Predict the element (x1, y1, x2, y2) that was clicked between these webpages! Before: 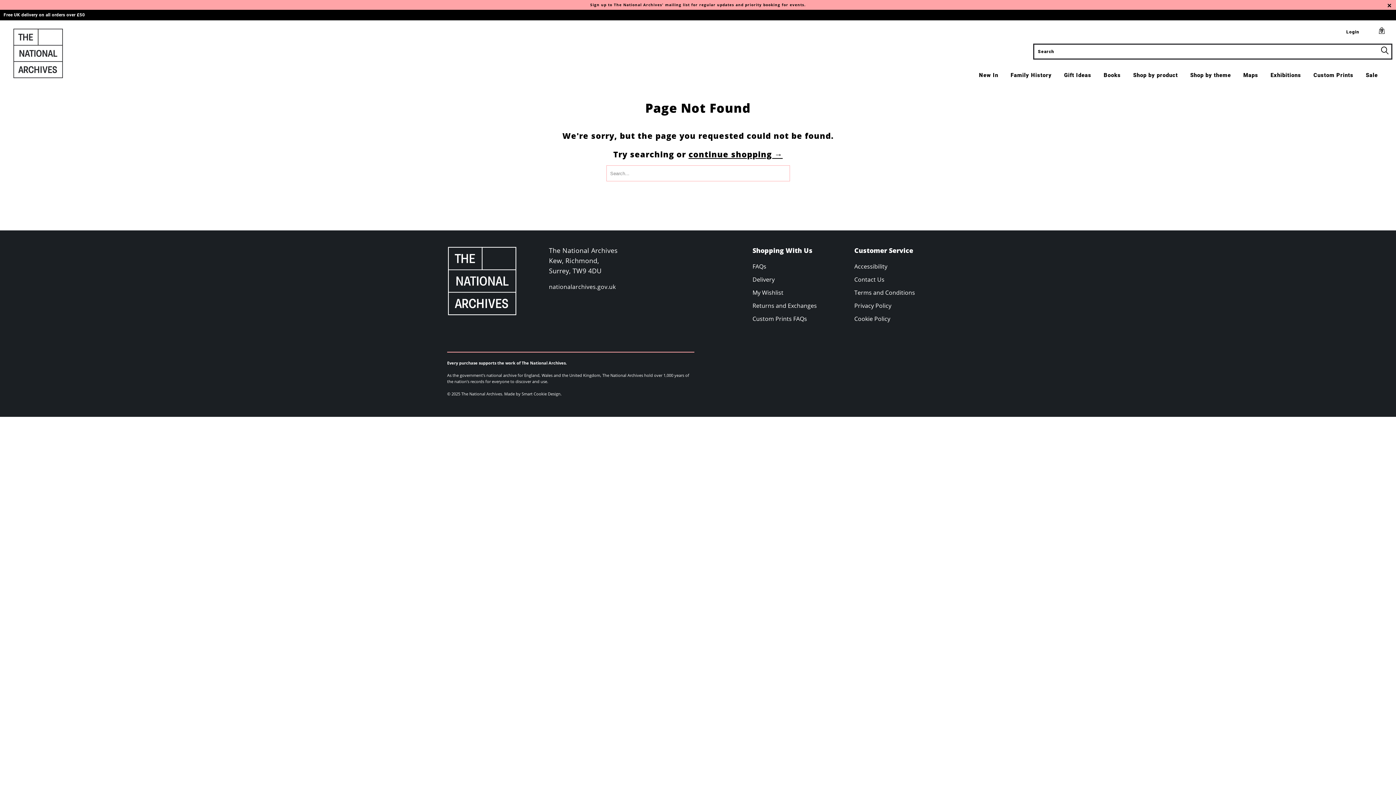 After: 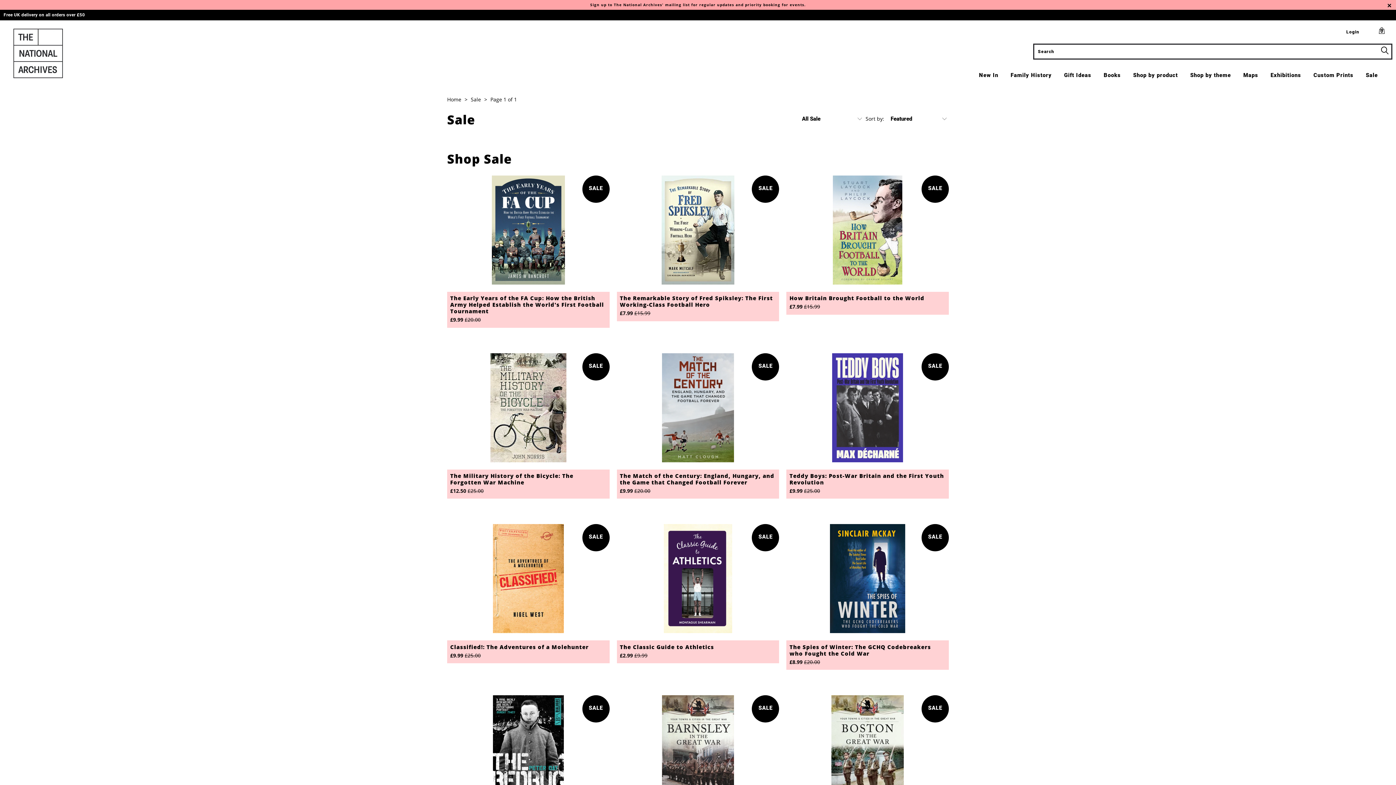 Action: bbox: (1366, 66, 1378, 80) label: Sale